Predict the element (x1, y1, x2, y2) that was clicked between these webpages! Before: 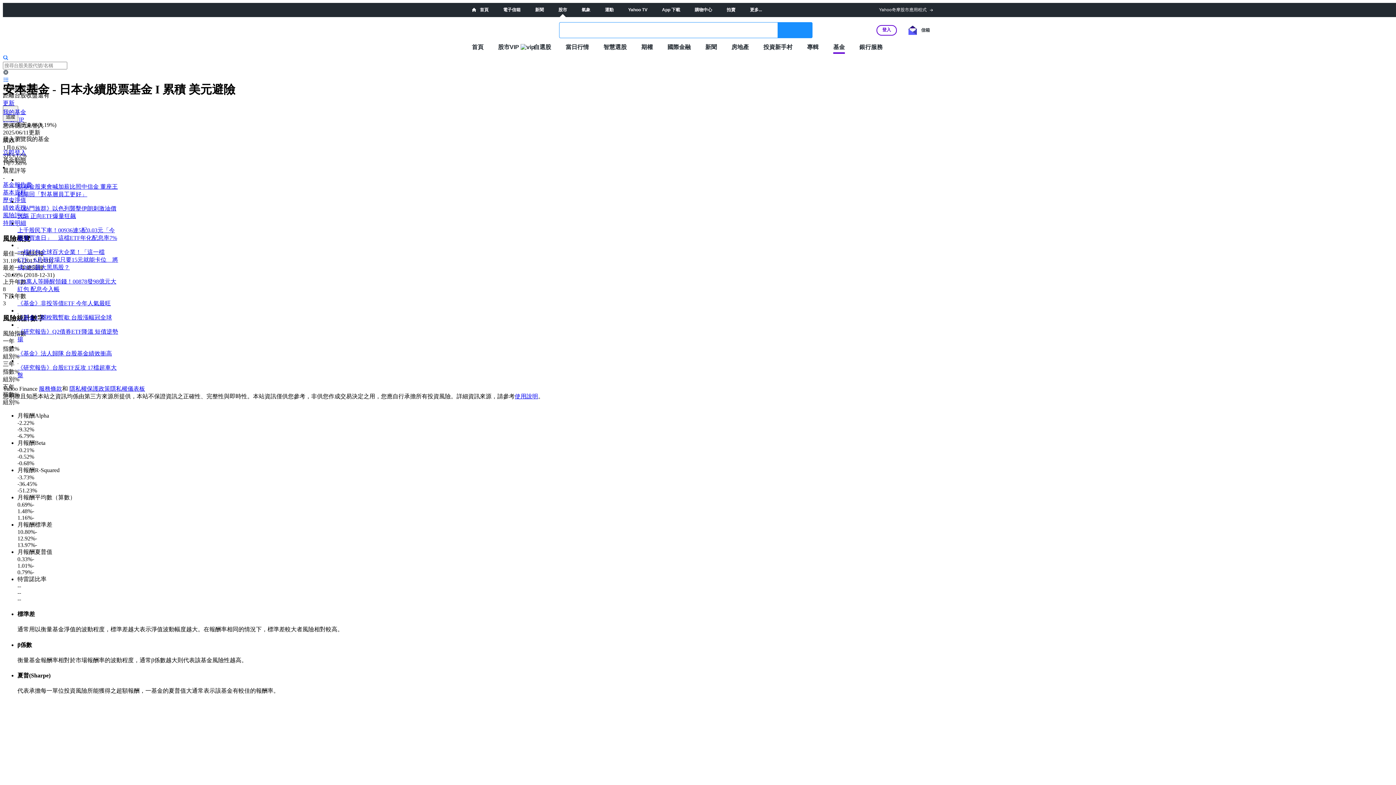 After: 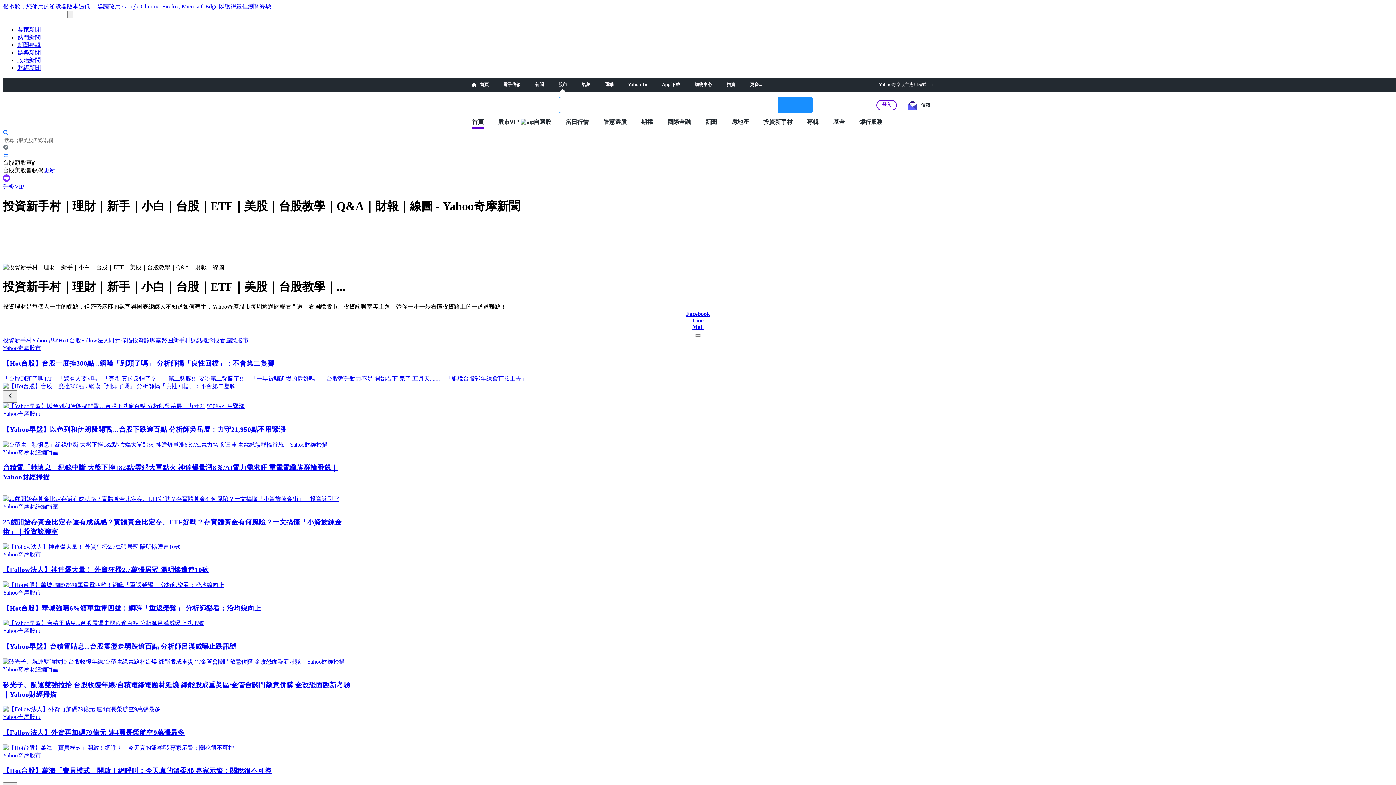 Action: label: 投資新手村 bbox: (763, 43, 792, 50)